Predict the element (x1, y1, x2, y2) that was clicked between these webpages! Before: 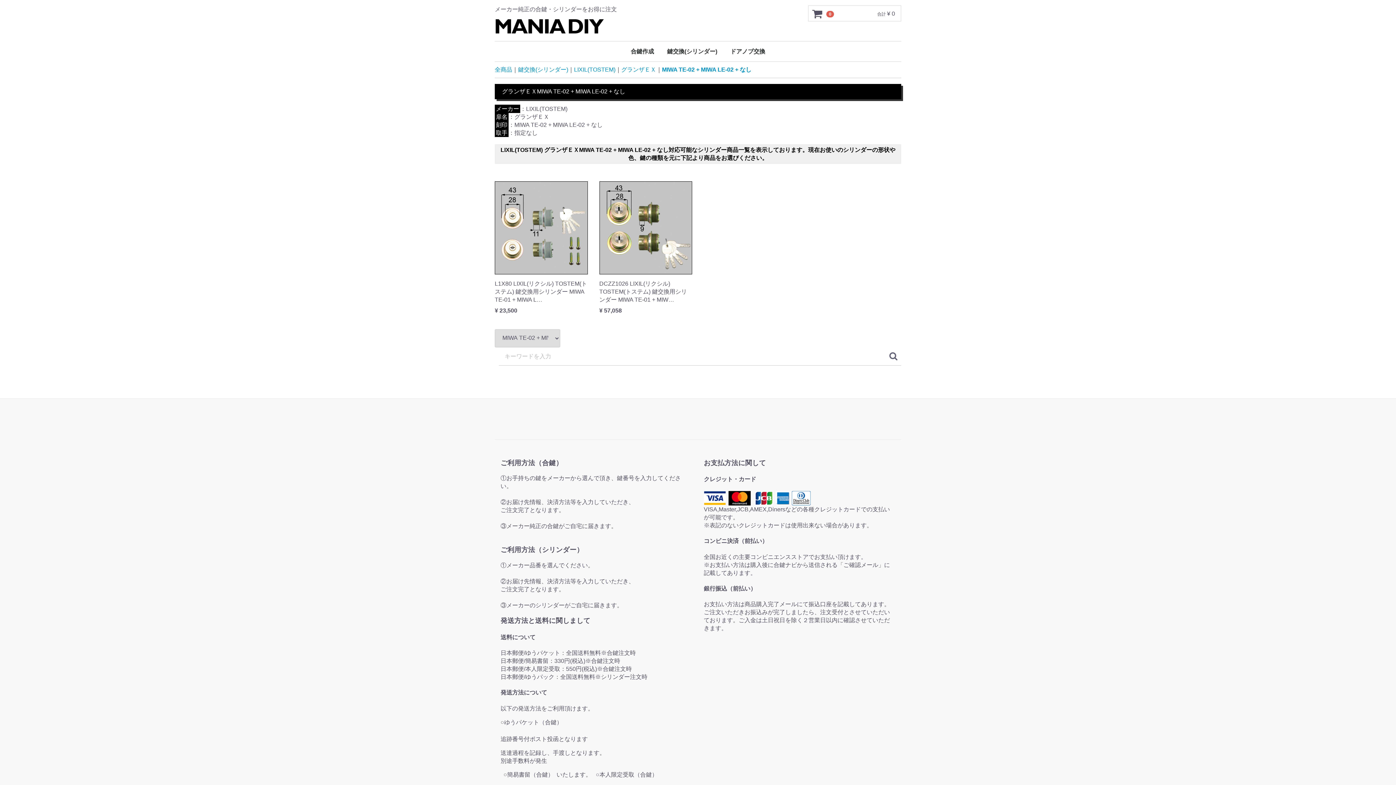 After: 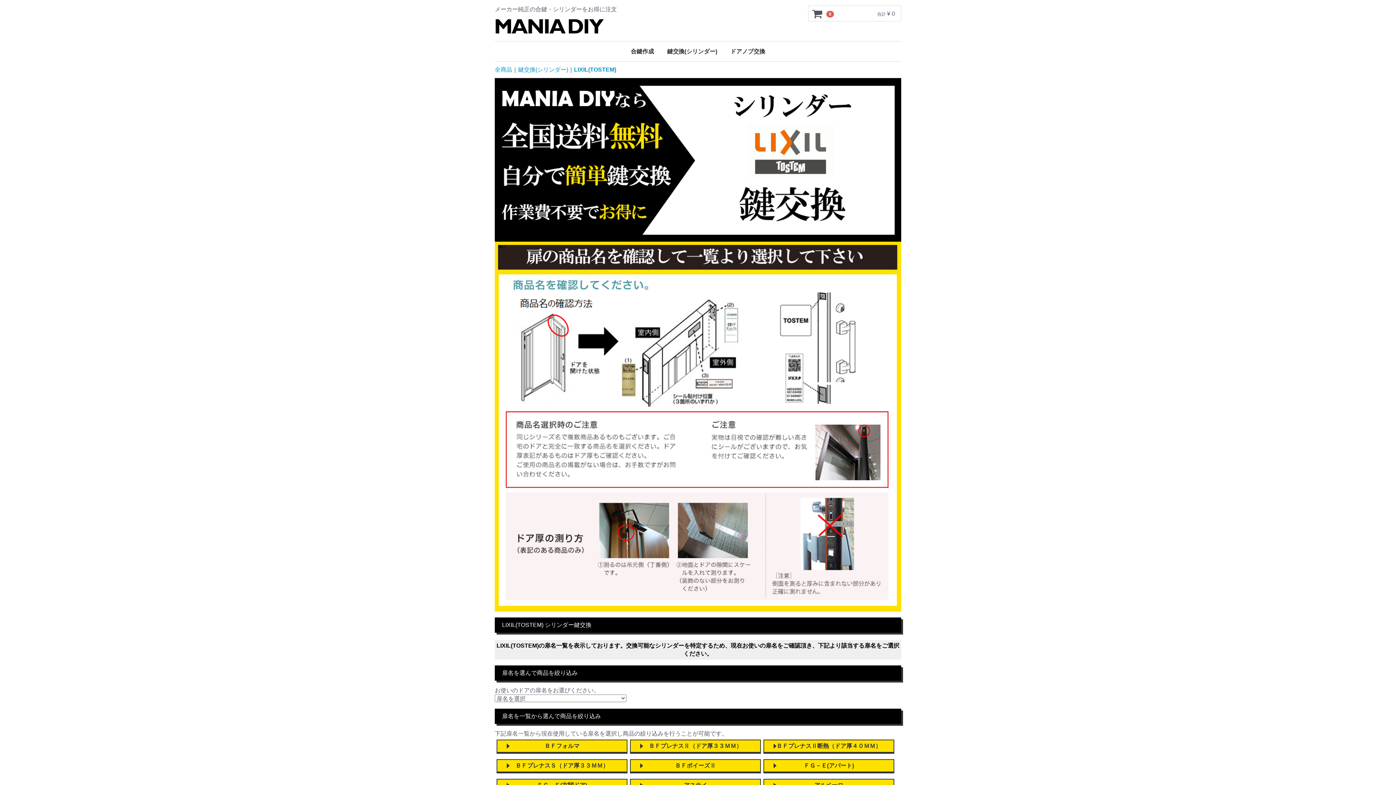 Action: label: LIXIL(TOSTEM) bbox: (574, 65, 615, 73)